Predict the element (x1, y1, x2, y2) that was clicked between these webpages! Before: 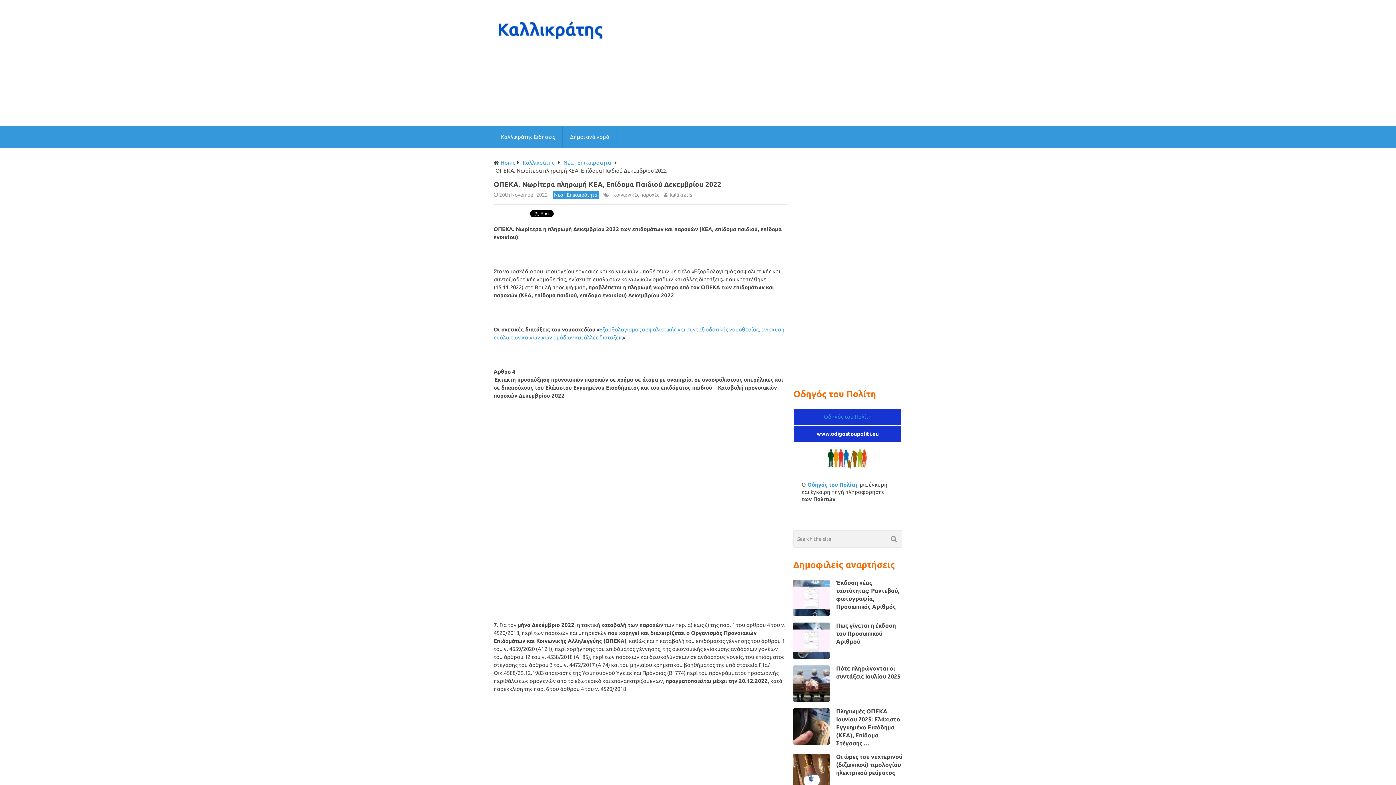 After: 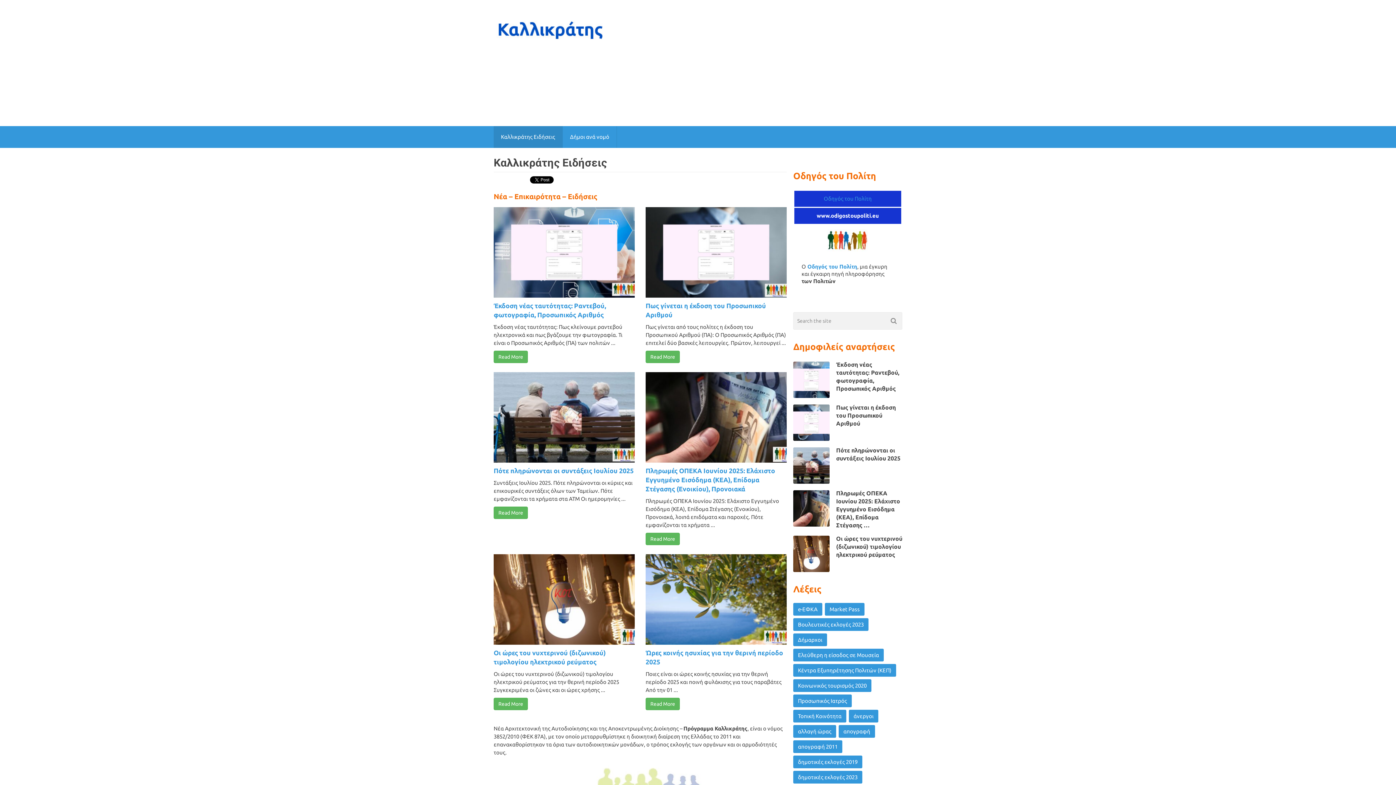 Action: label: Καλλικράτης Ειδήσεις bbox: (493, 126, 562, 148)